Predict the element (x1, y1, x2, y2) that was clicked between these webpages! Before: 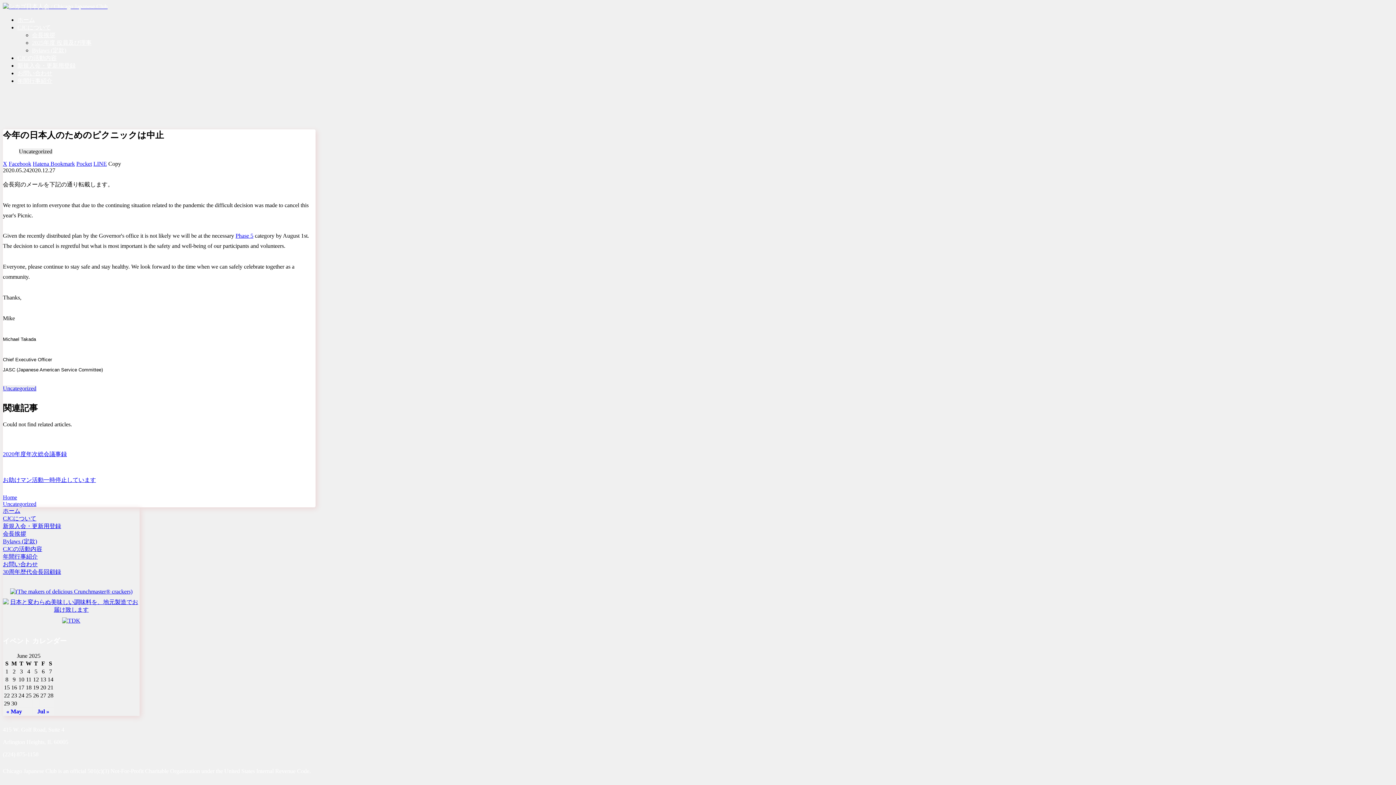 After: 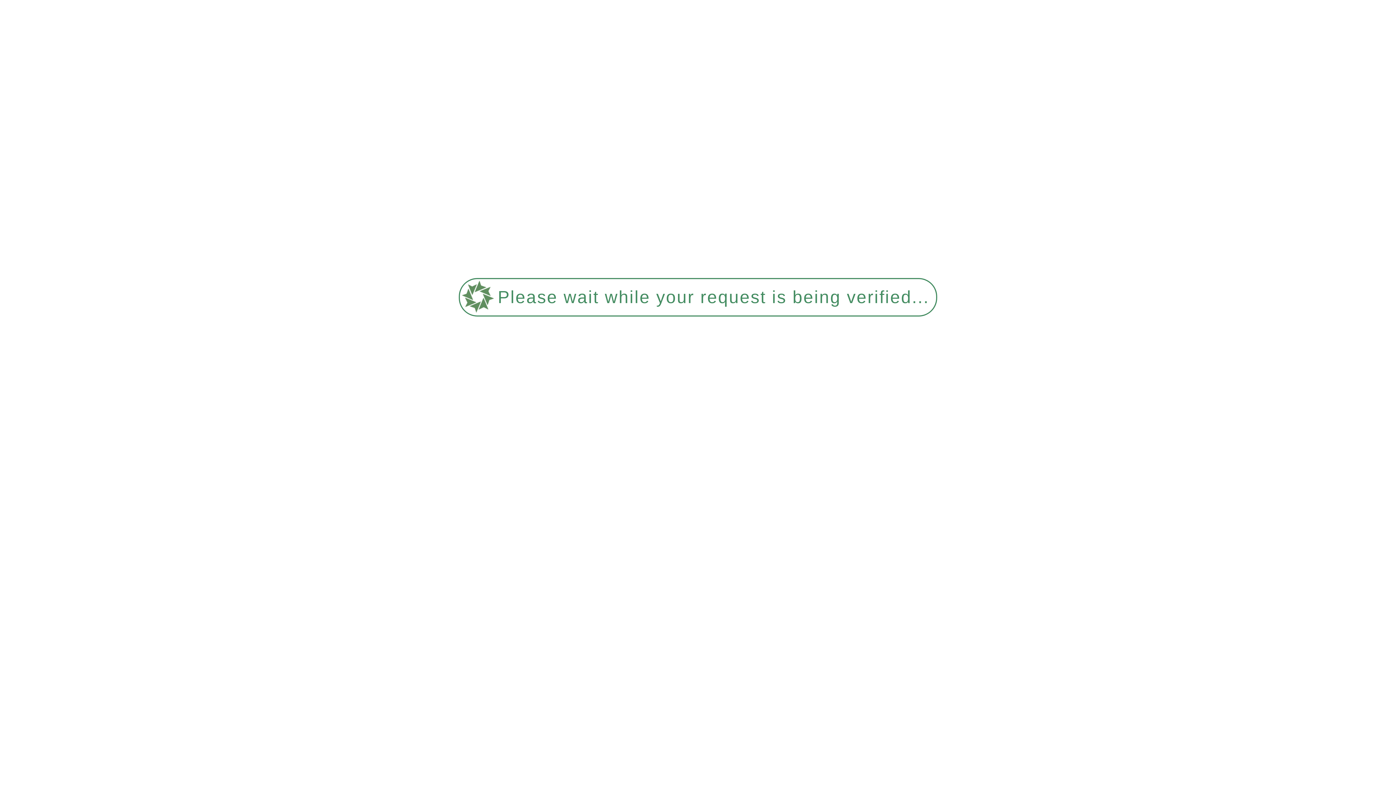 Action: bbox: (2, 530, 139, 538) label: 会長挨拶